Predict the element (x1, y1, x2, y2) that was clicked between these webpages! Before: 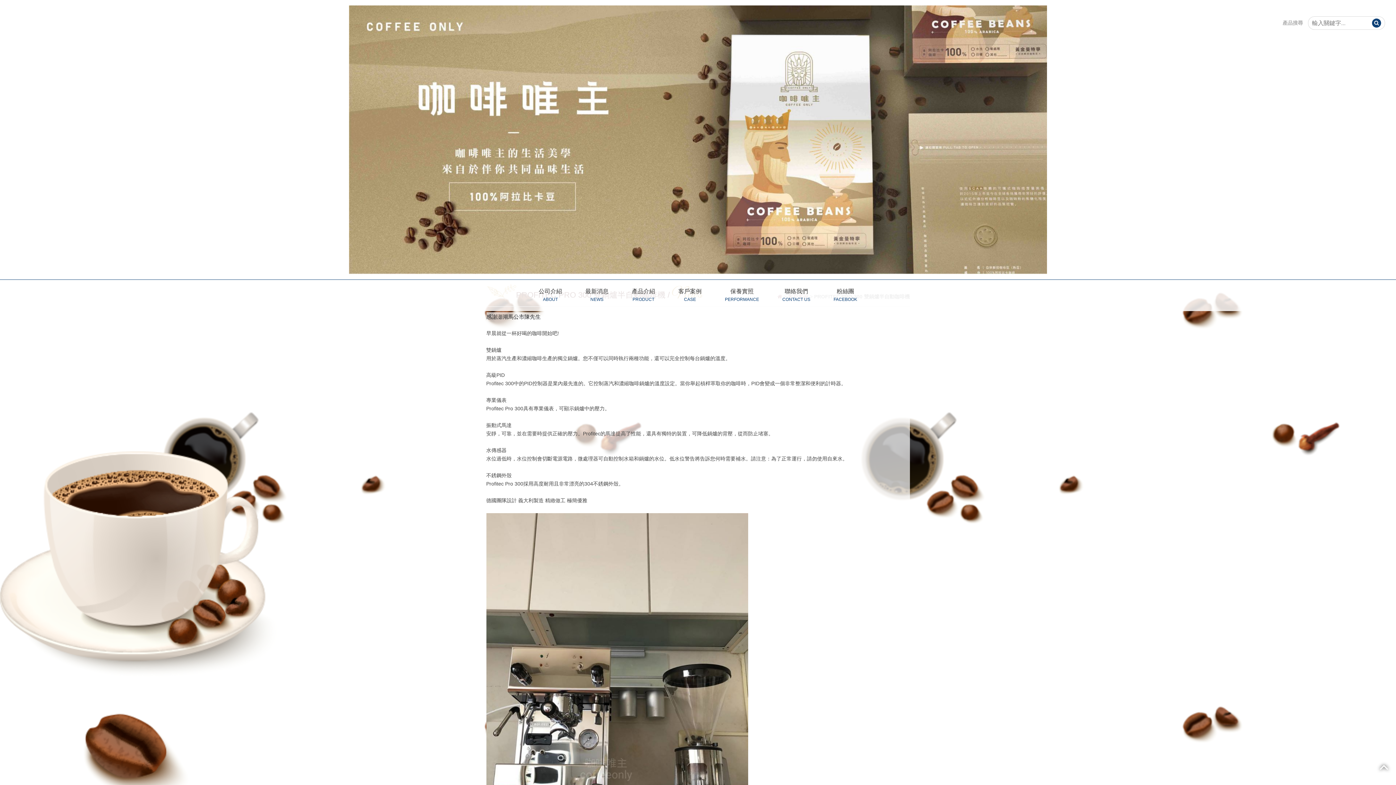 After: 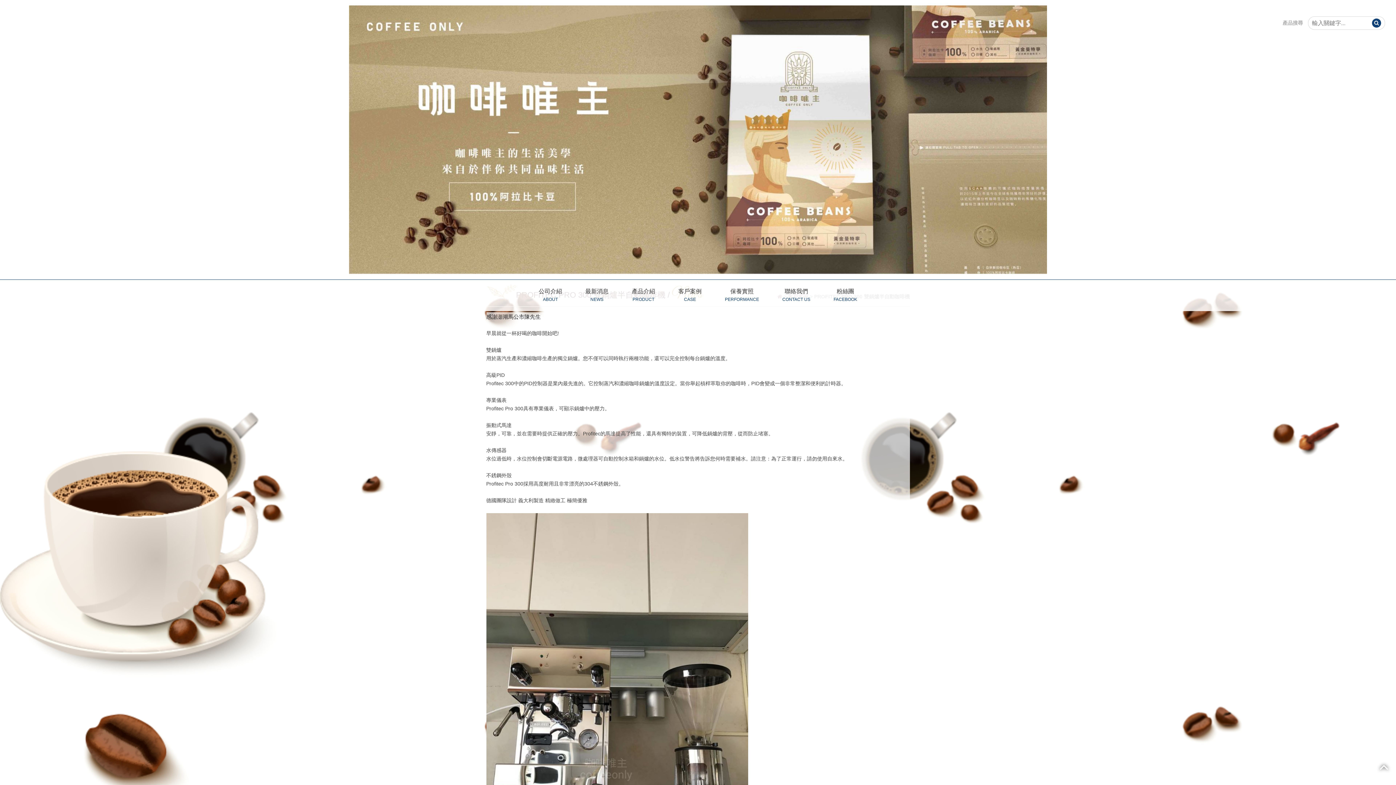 Action: bbox: (1379, 760, 1389, 774)